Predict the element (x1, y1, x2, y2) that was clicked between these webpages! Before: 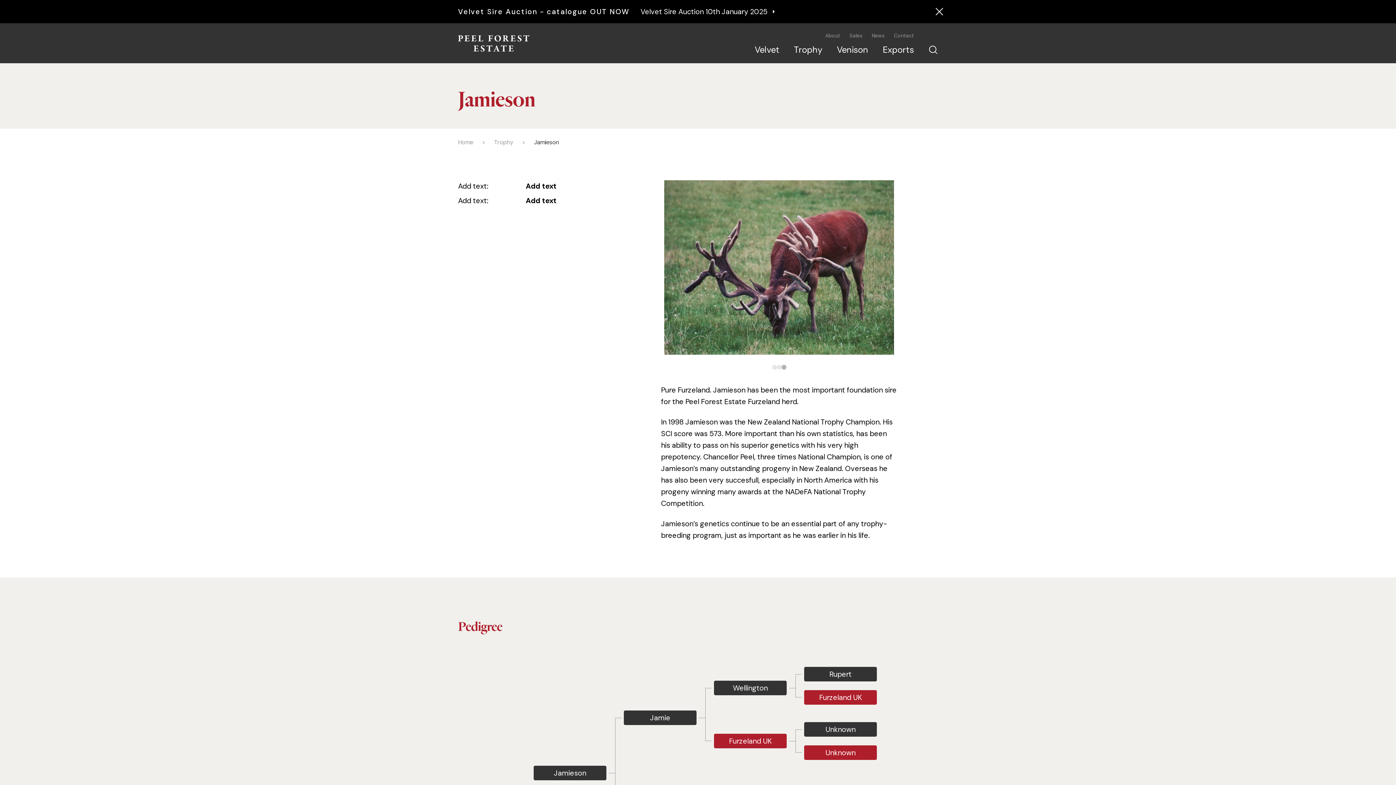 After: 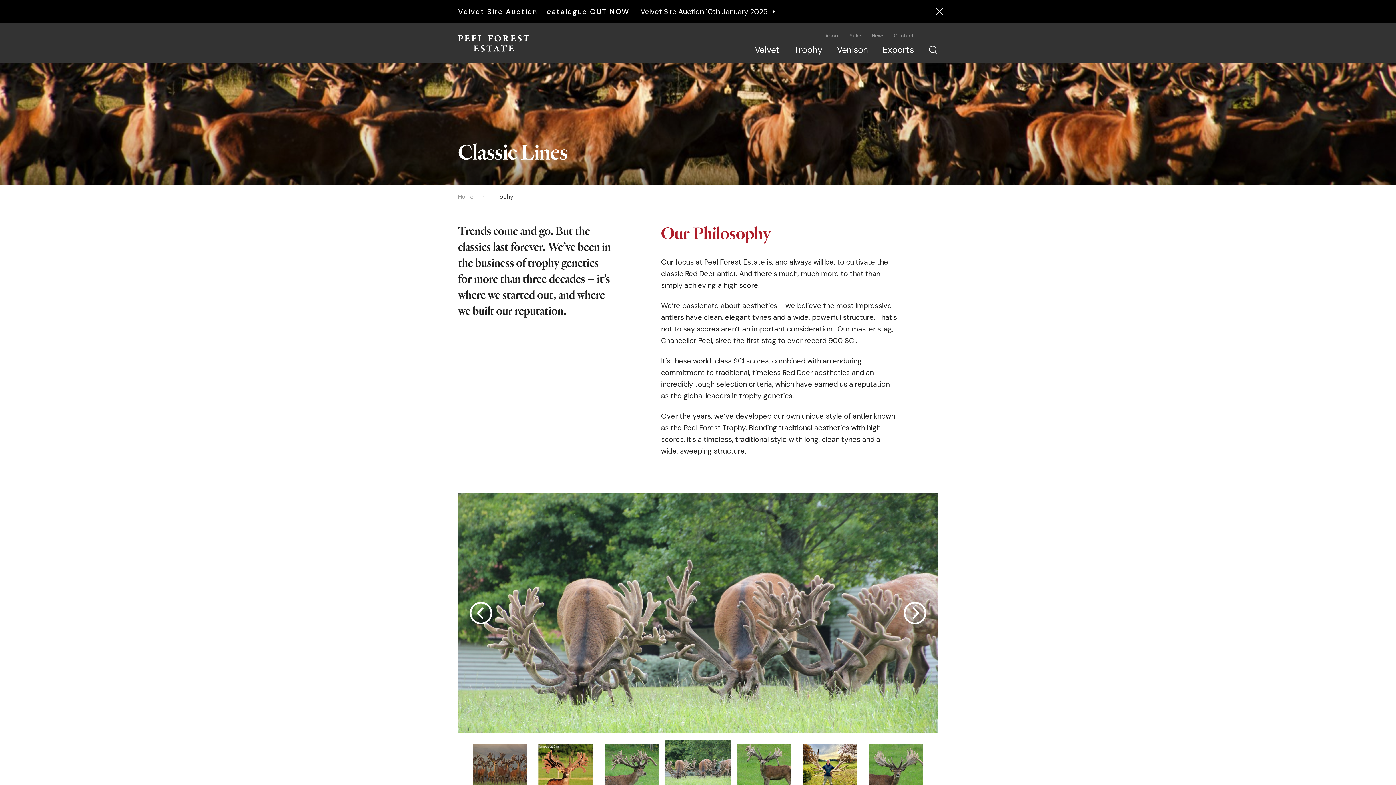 Action: label: Trophy bbox: (494, 138, 513, 146)